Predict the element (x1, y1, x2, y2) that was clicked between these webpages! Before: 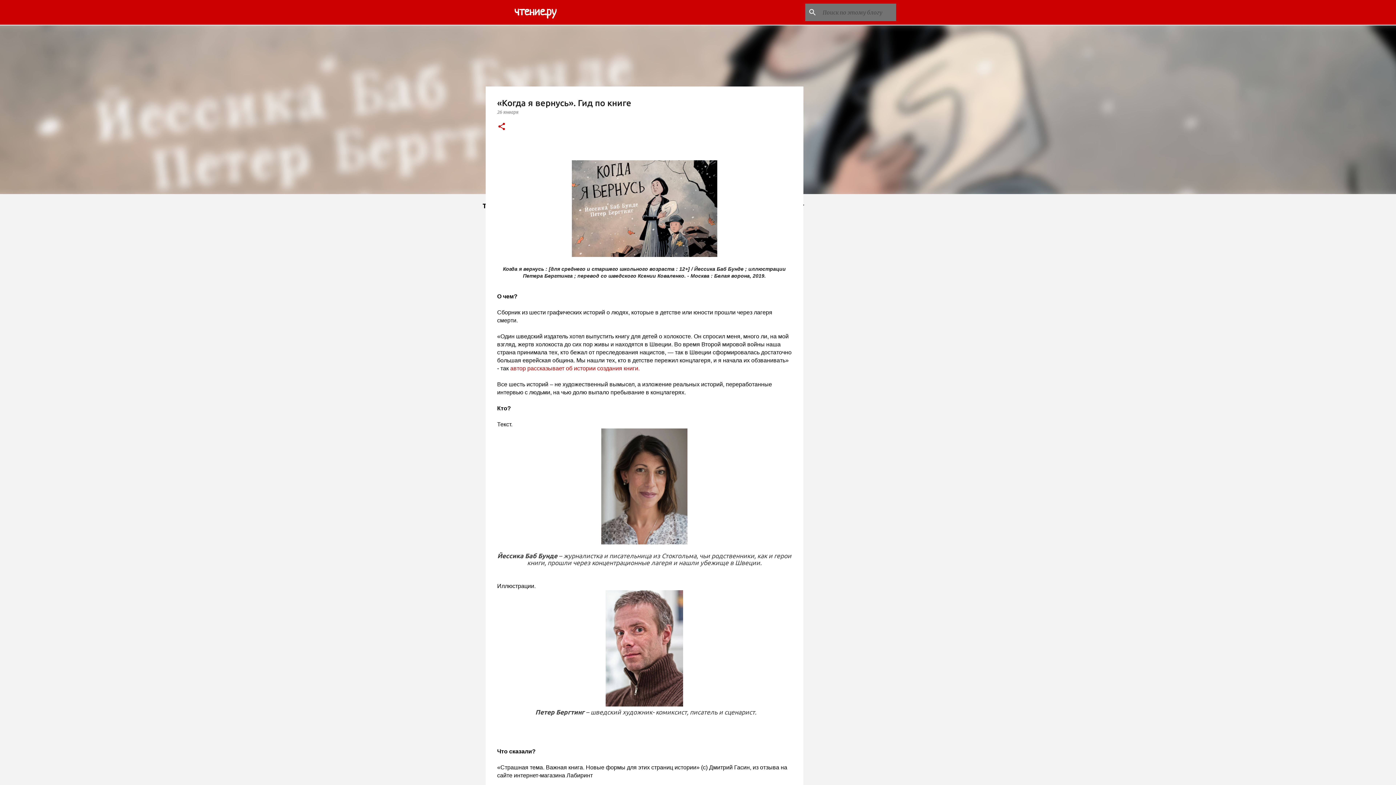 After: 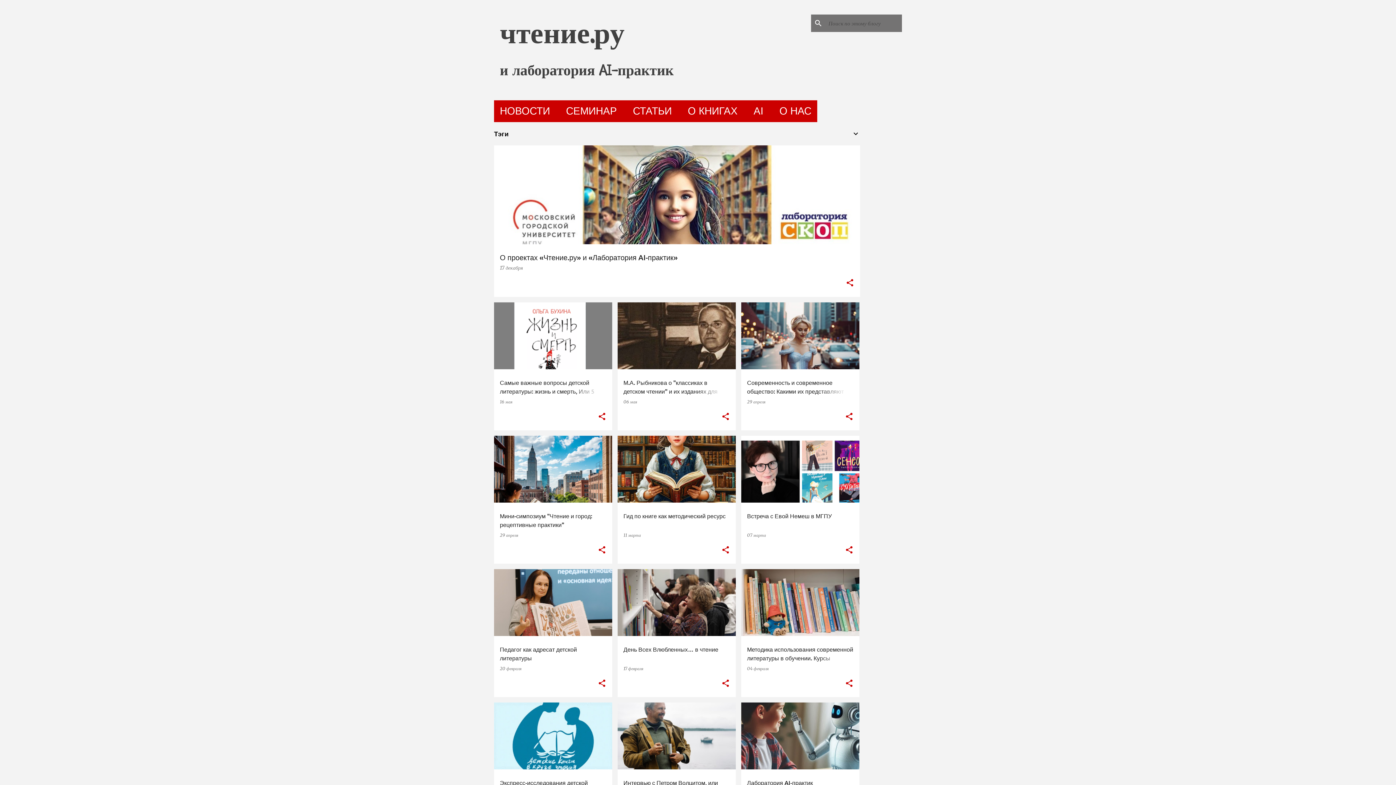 Action: bbox: (500, 8, 508, 16)